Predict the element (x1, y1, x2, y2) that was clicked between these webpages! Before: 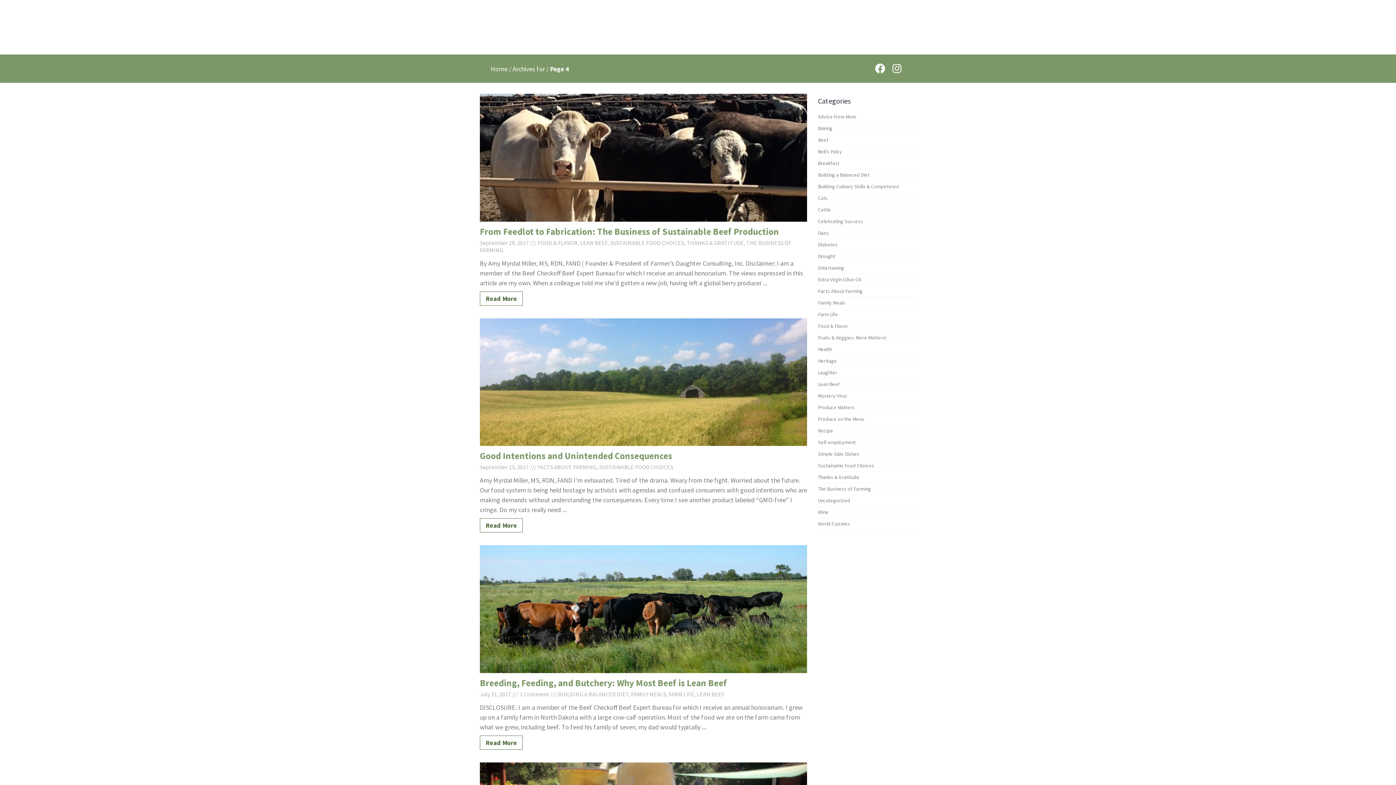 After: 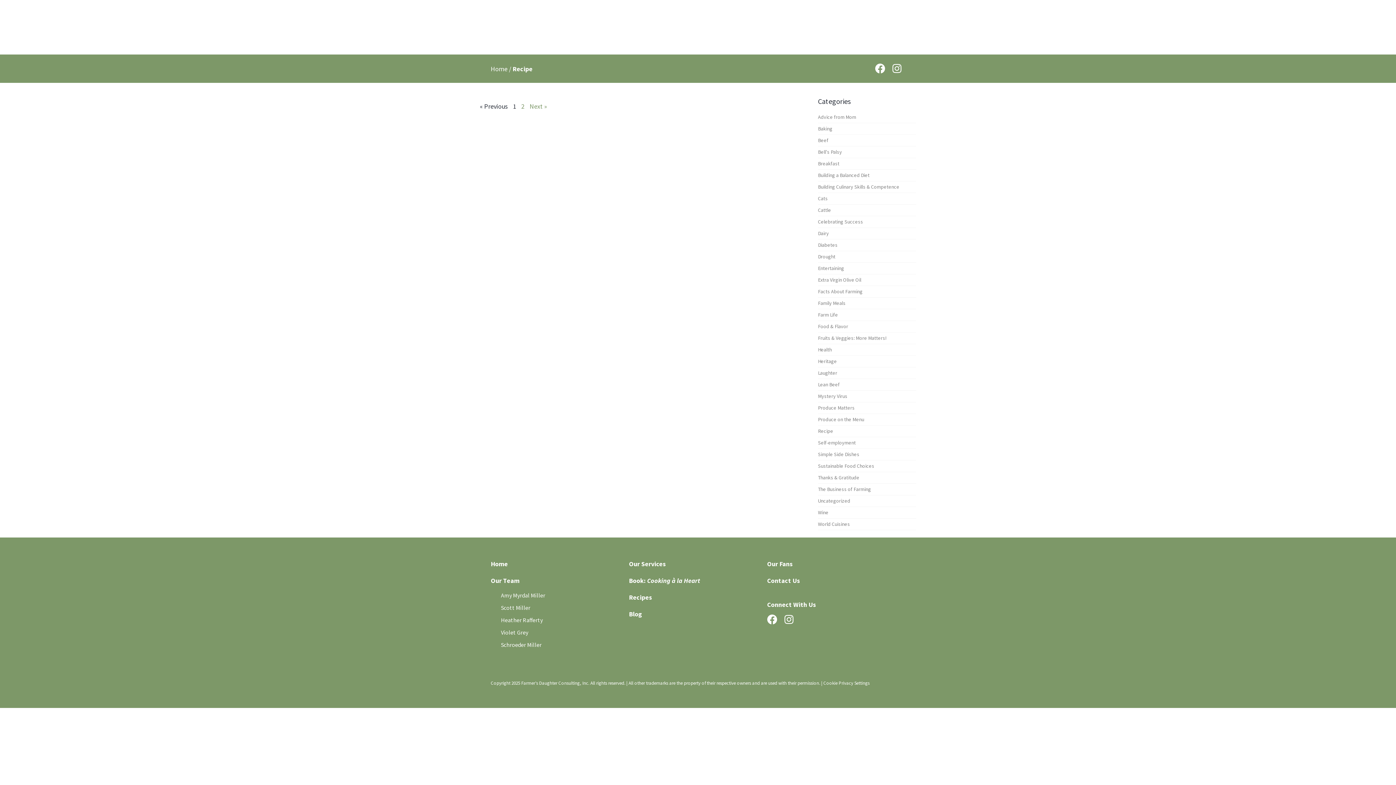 Action: bbox: (818, 427, 833, 434) label: Recipe